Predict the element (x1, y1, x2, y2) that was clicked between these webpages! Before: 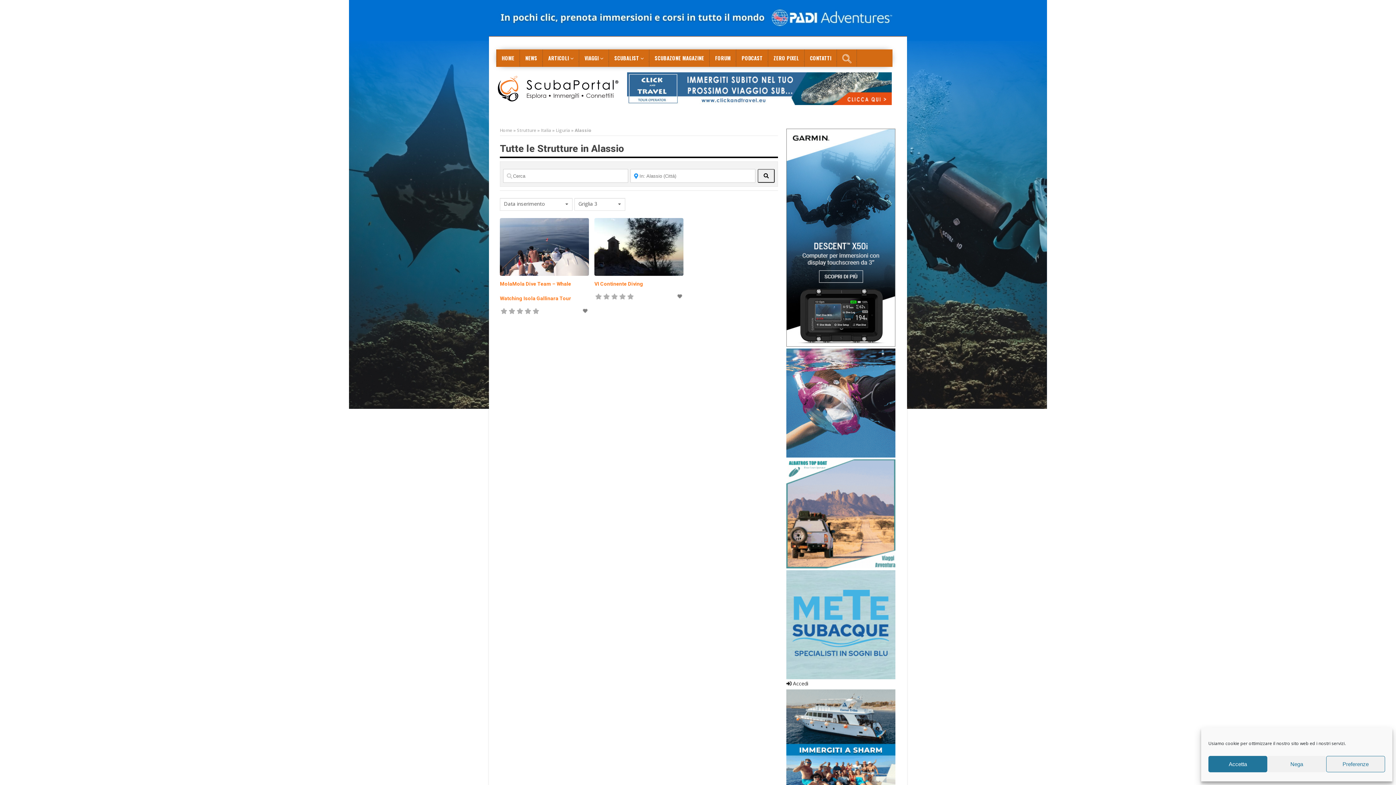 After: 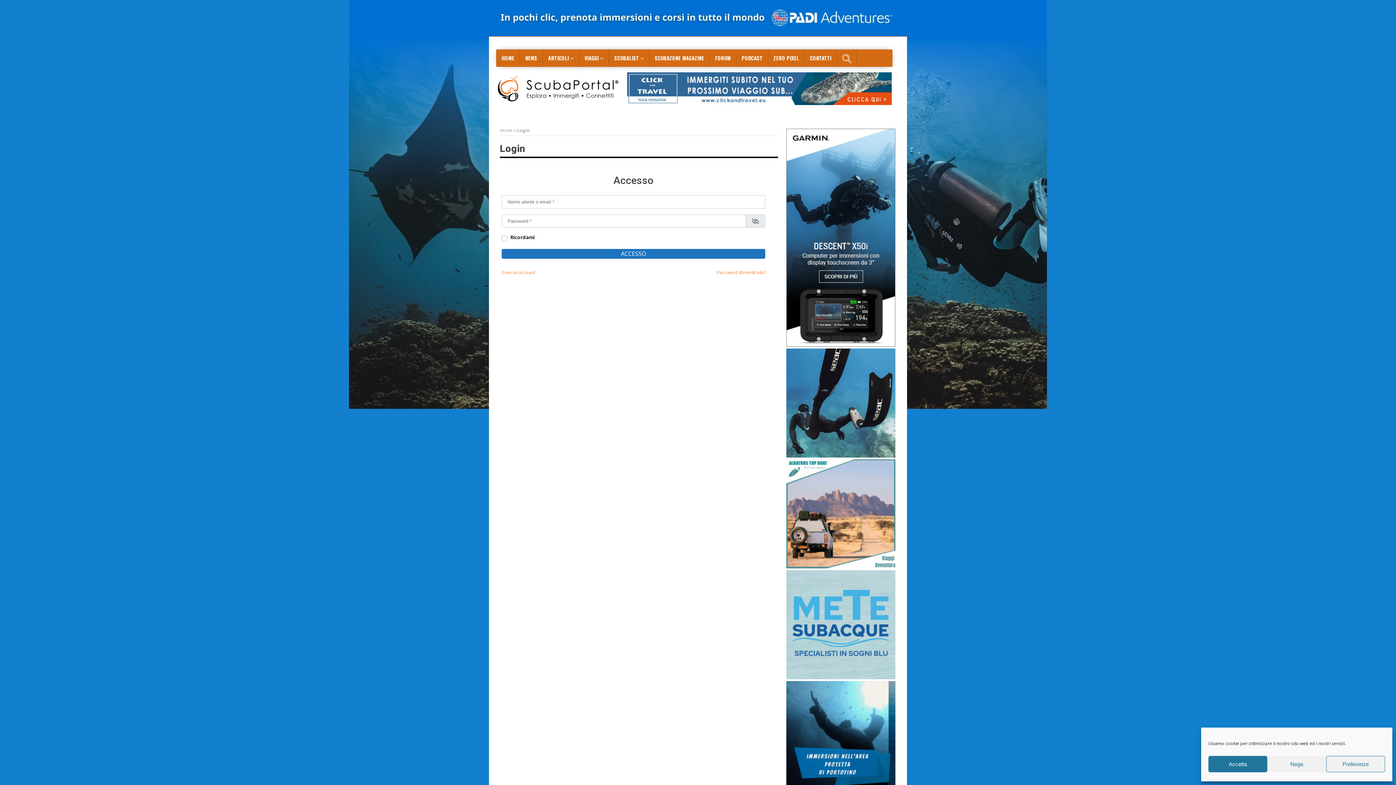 Action: bbox: (677, 293, 683, 299)